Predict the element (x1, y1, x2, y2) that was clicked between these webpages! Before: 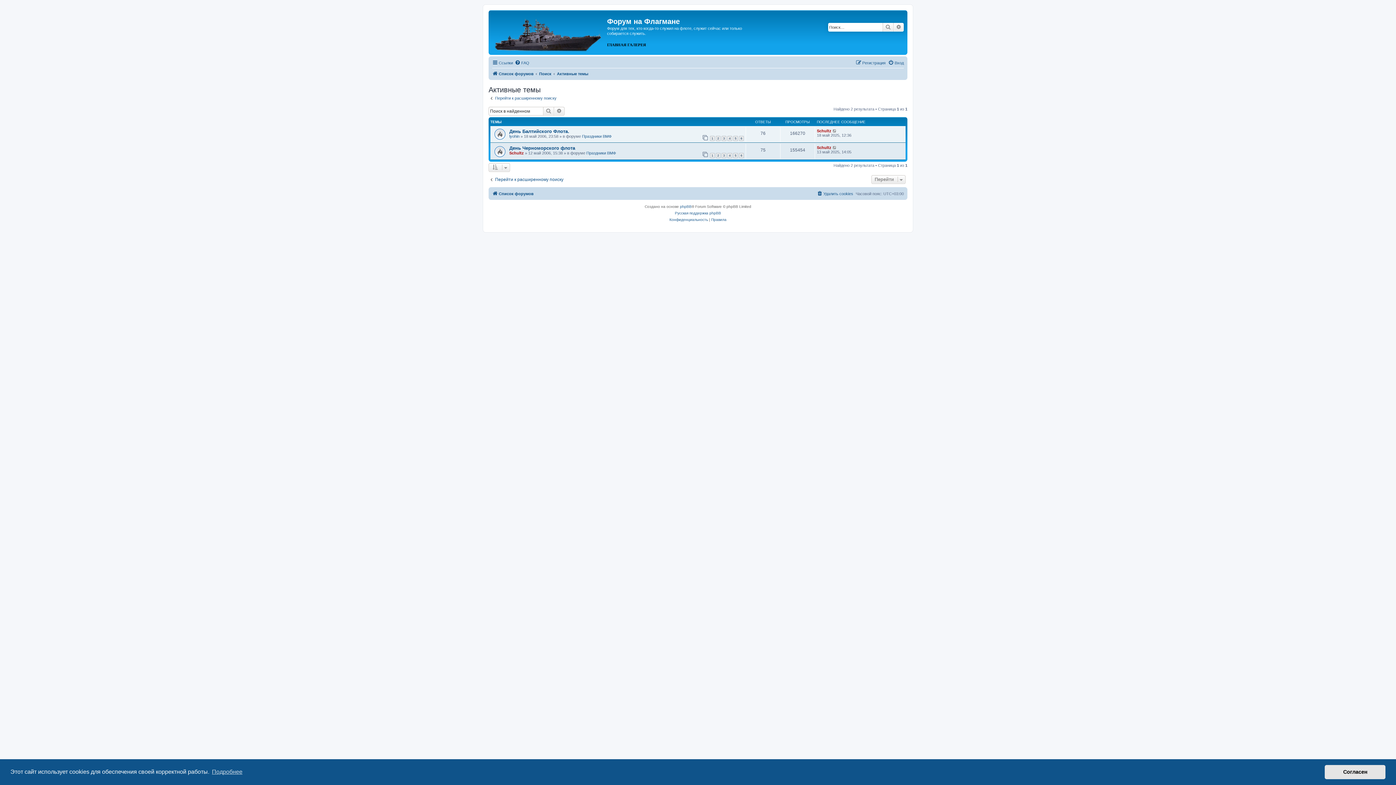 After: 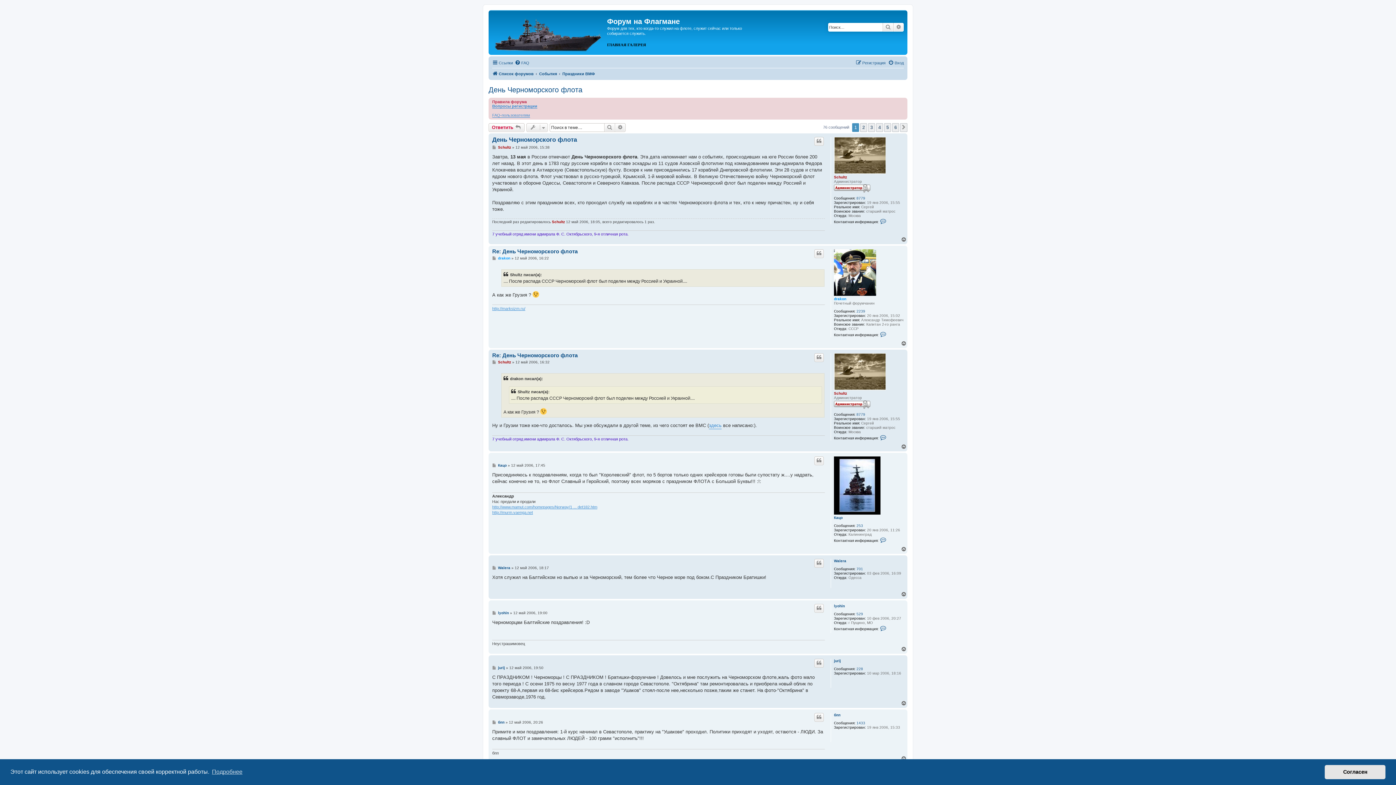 Action: label: 1 bbox: (710, 153, 714, 158)